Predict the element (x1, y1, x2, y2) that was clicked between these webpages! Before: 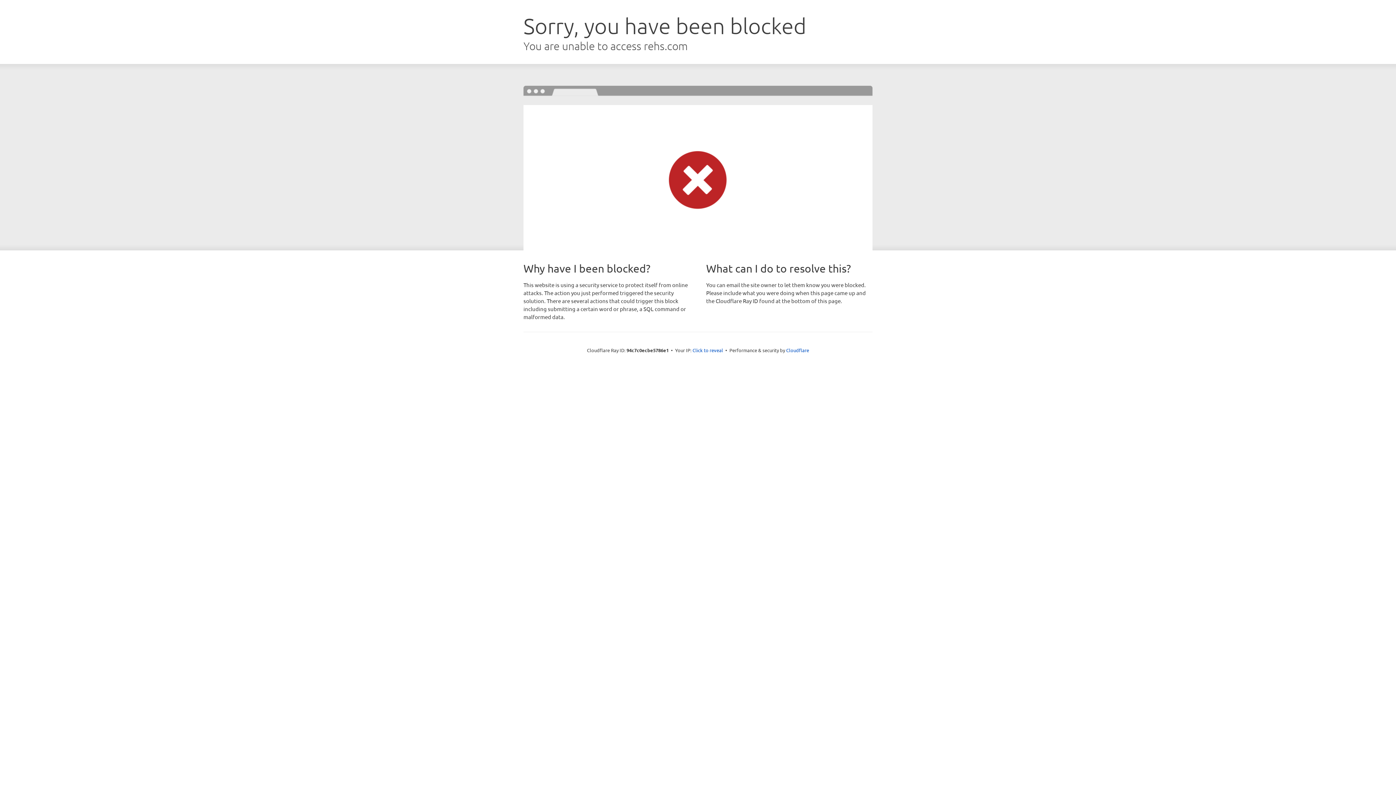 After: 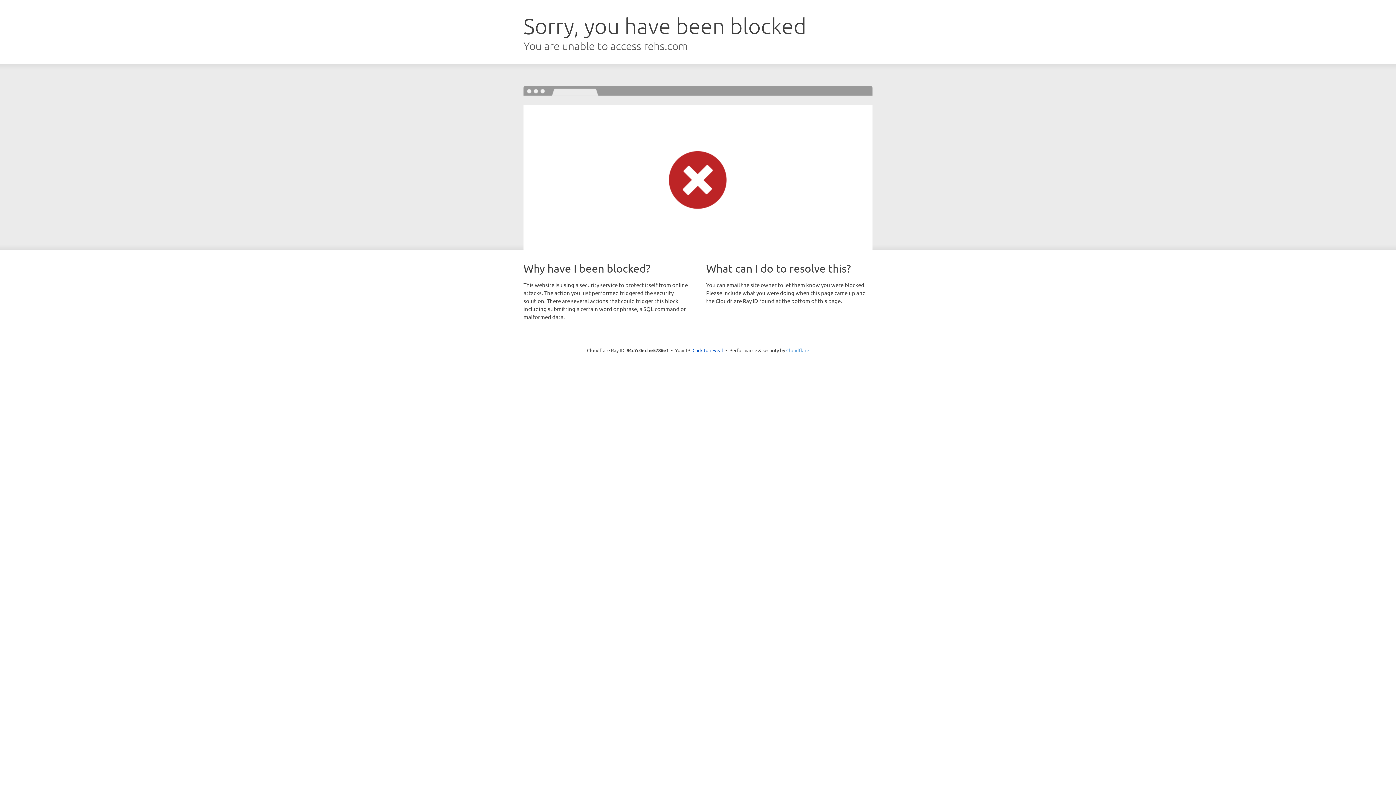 Action: bbox: (786, 347, 809, 353) label: Cloudflare